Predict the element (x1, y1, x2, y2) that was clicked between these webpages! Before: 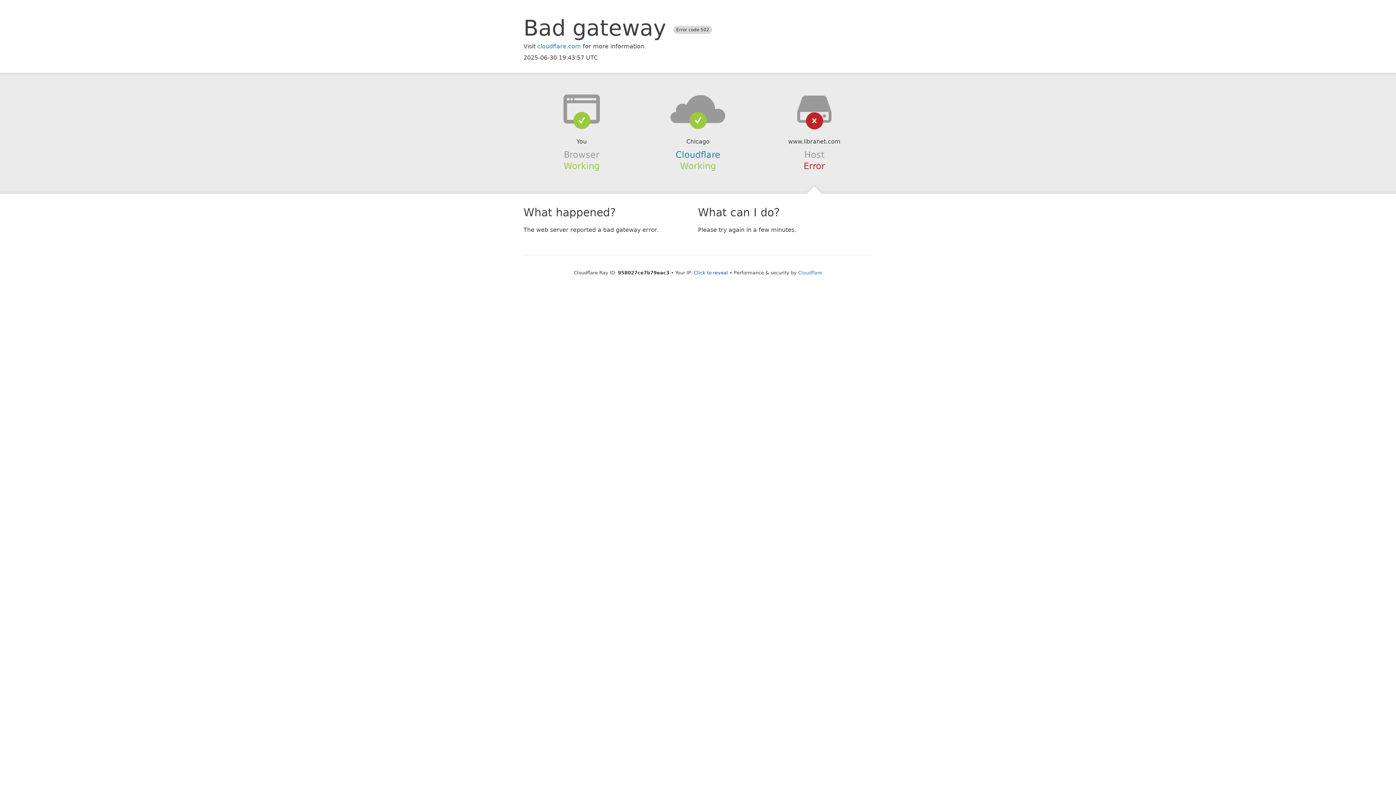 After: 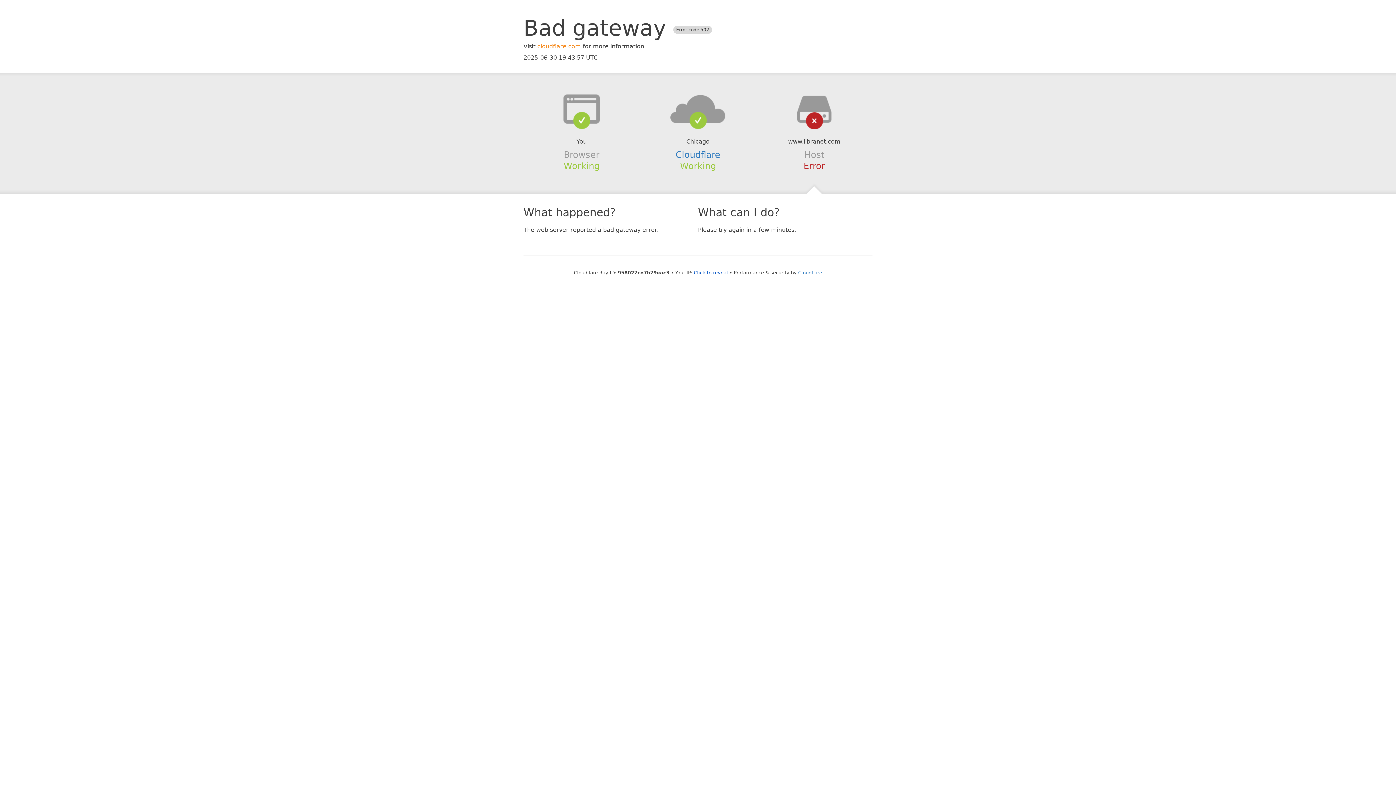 Action: label: cloudflare.com bbox: (537, 42, 581, 49)